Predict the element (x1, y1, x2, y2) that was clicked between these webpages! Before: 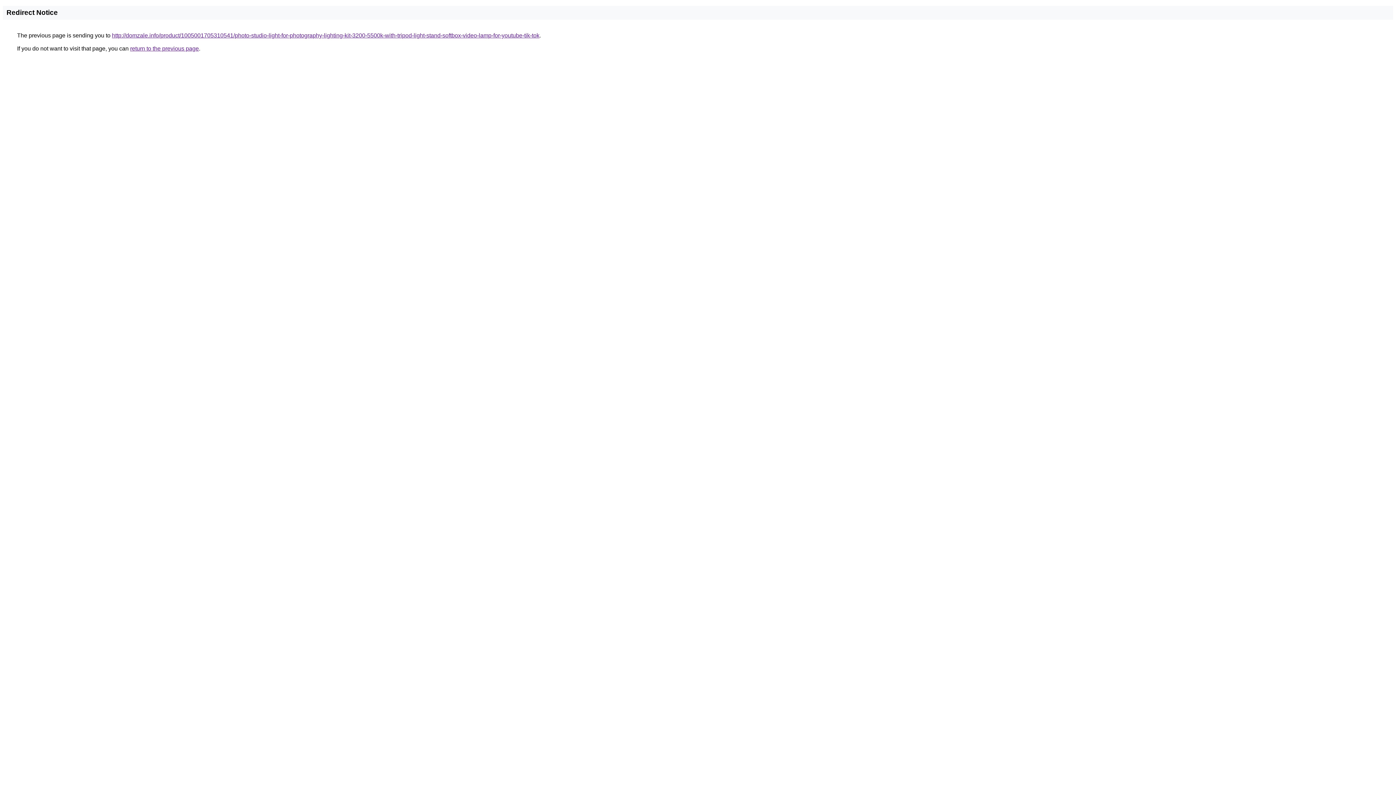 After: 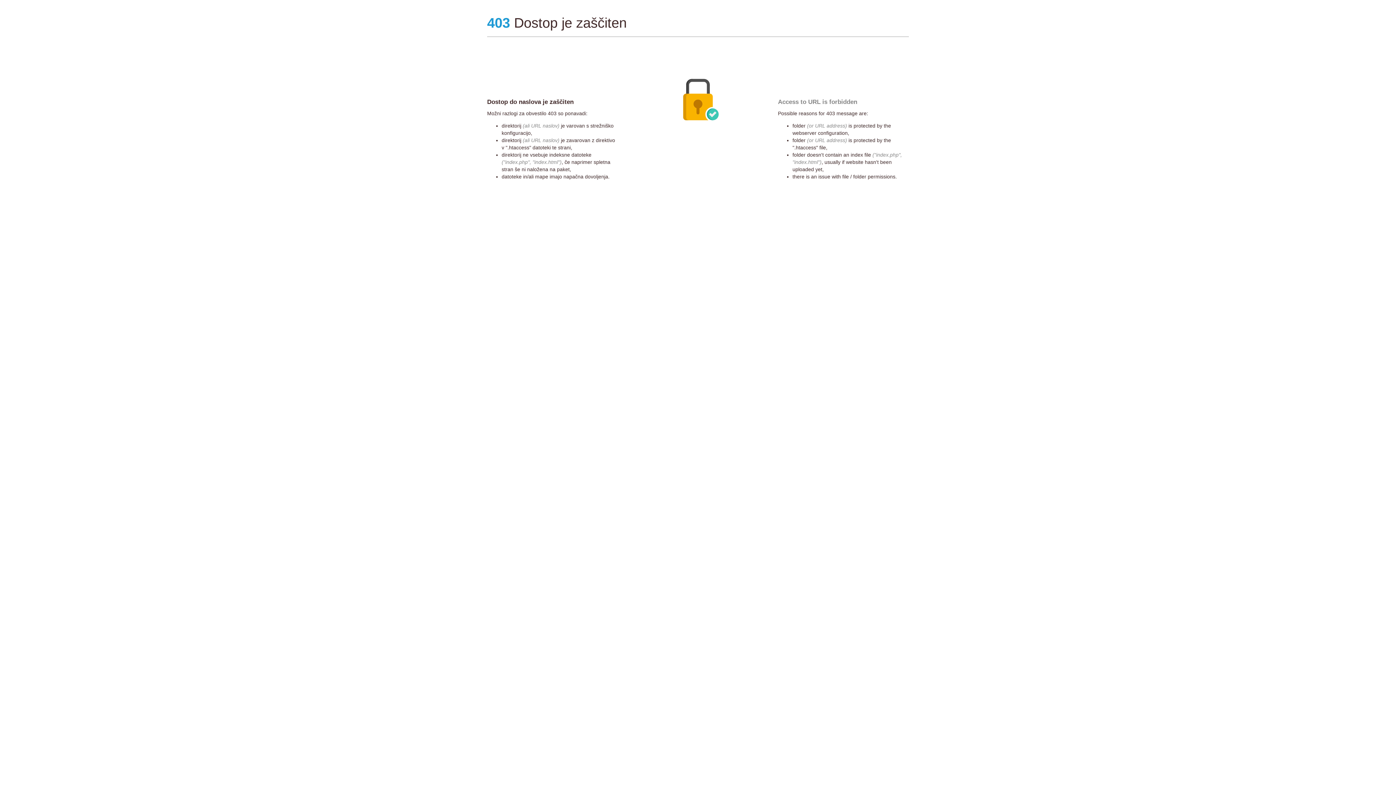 Action: label: http://domzale.info/product/1005001705310541/photo-studio-light-for-photography-lighting-kit-3200-5500k-with-tripod-light-stand-softbox-video-lamp-for-youtube-tik-tok bbox: (112, 32, 539, 38)